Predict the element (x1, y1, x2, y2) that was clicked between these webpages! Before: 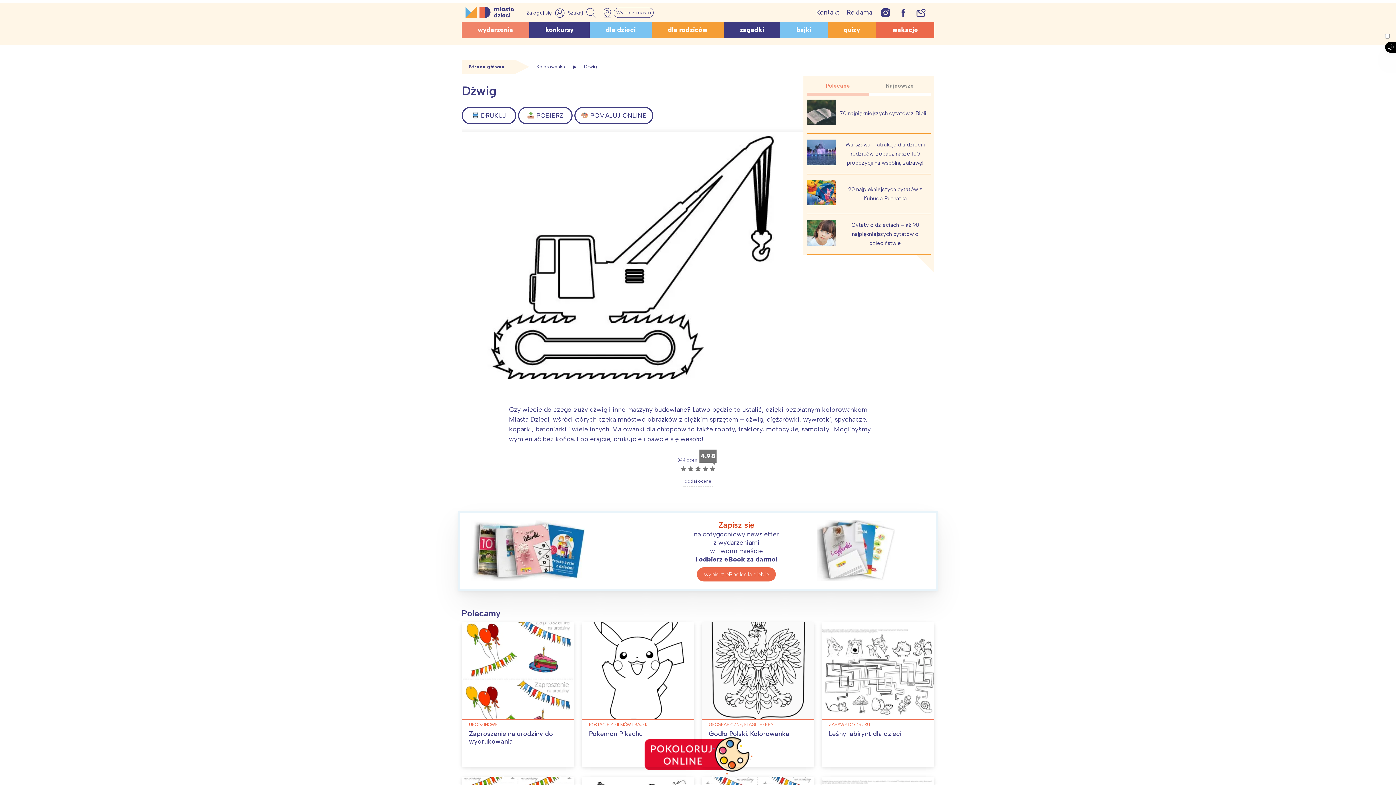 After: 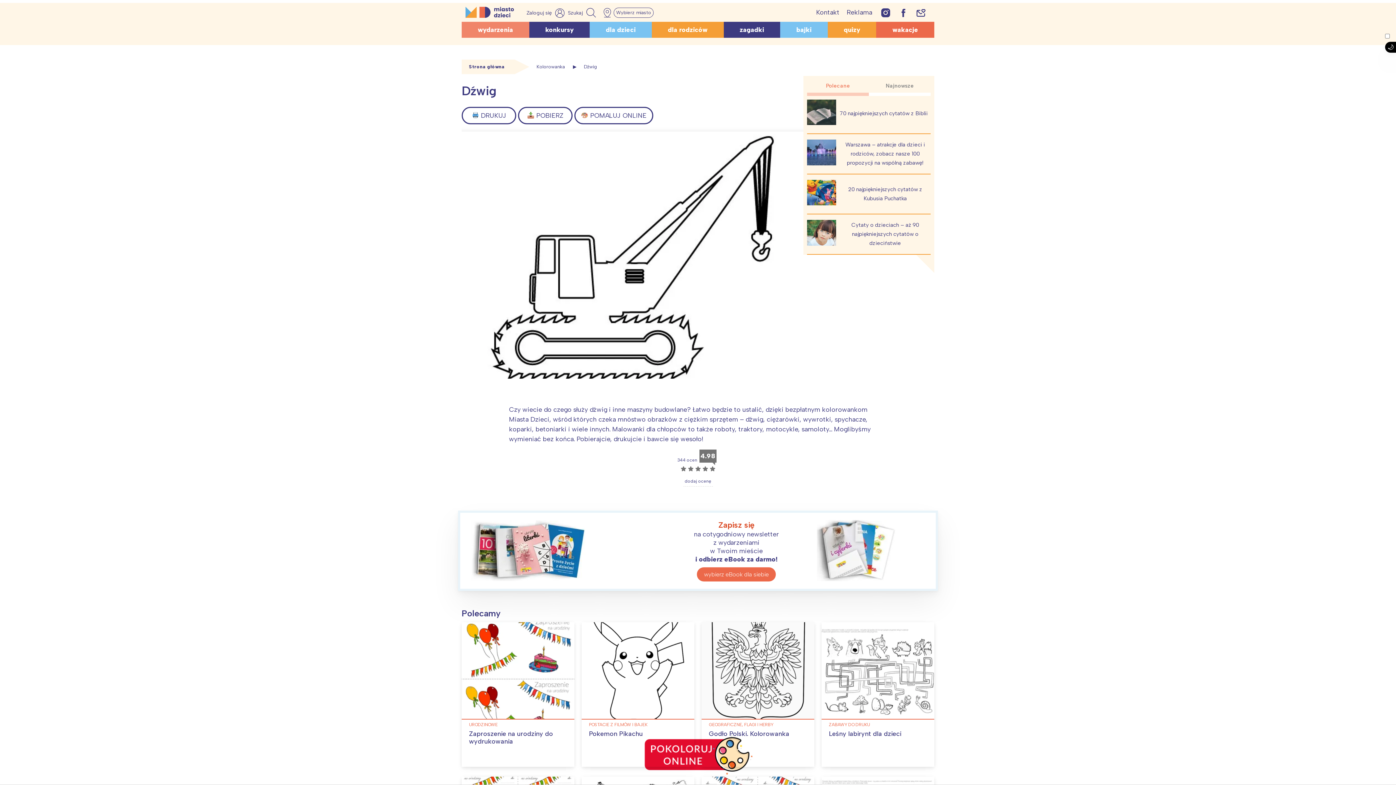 Action: label: Reklama bbox: (846, 8, 872, 16)